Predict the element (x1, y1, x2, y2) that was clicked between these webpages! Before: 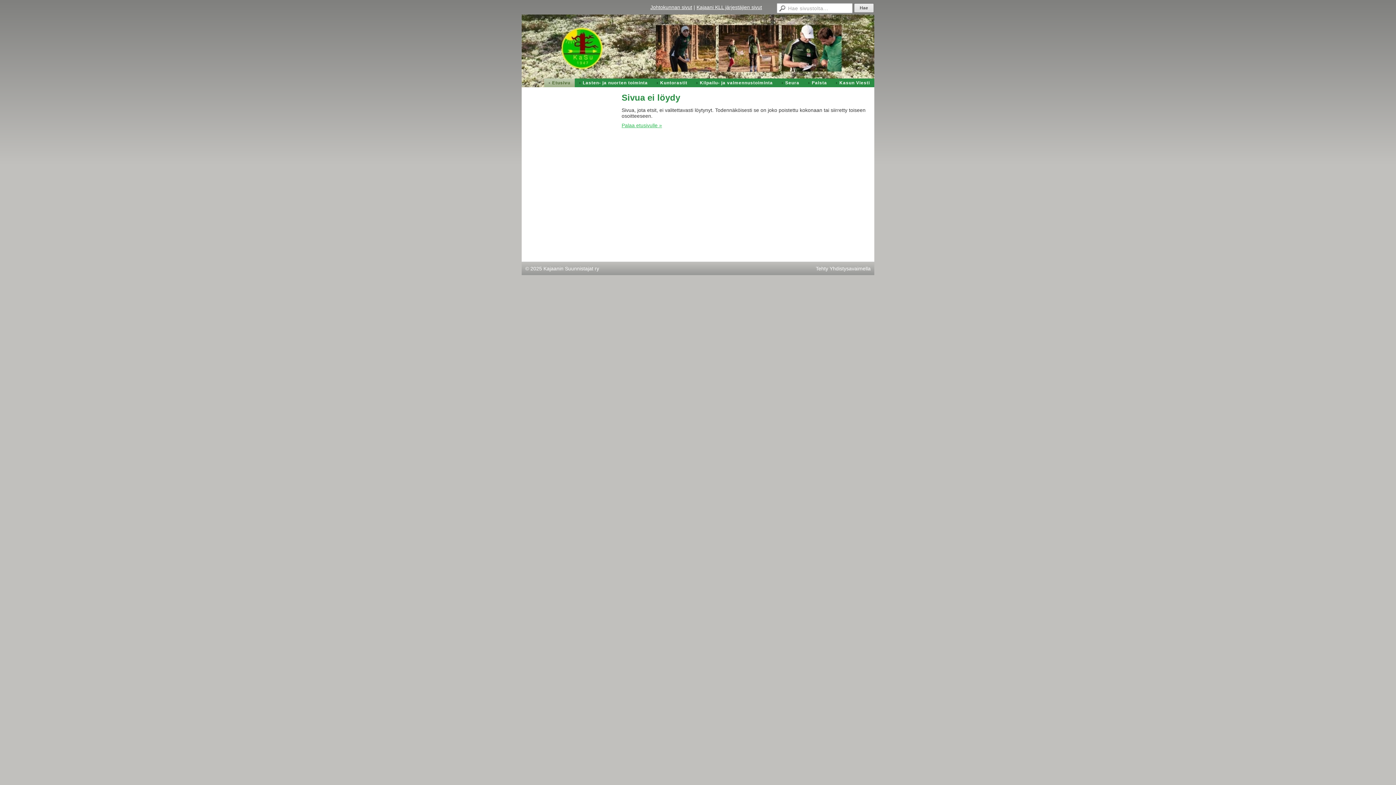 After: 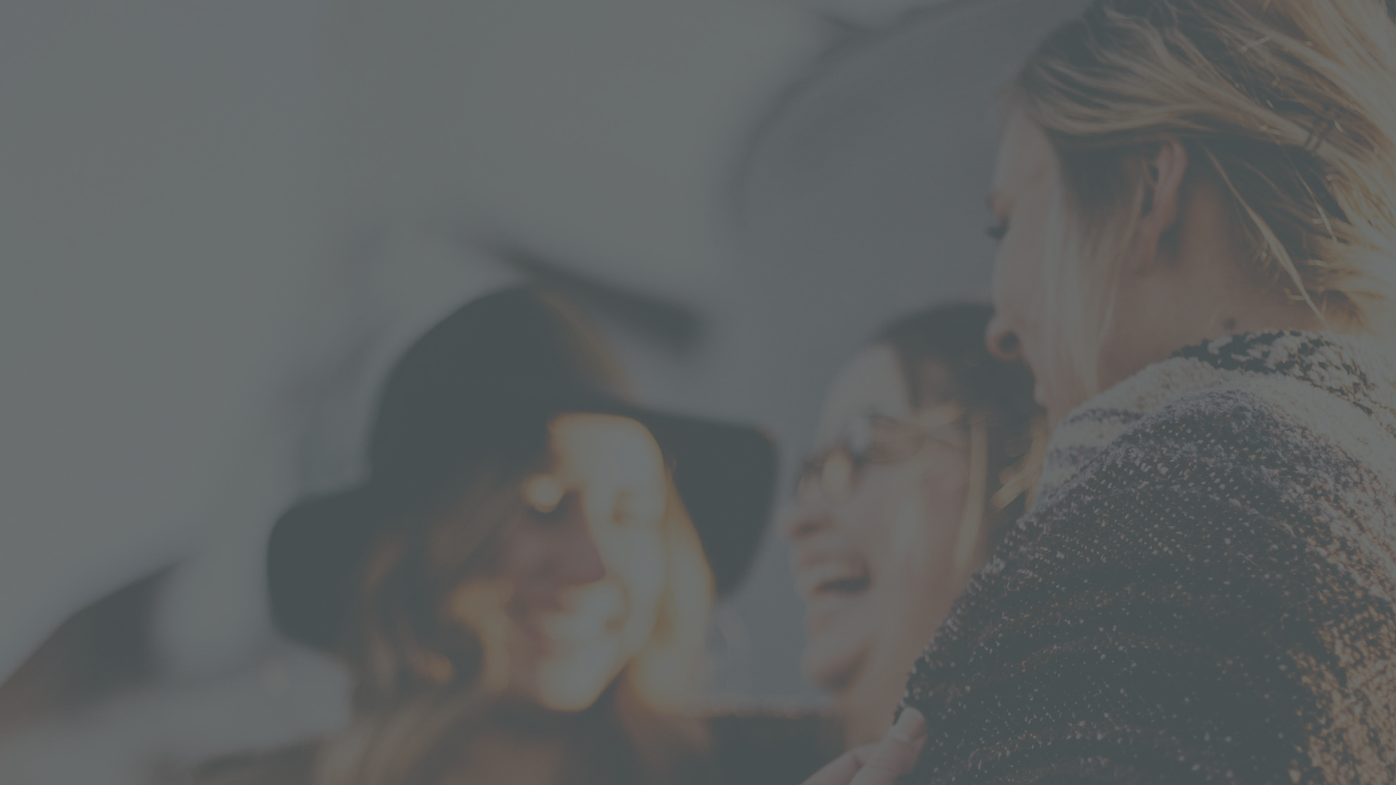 Action: bbox: (525, 265, 529, 271) label: ©